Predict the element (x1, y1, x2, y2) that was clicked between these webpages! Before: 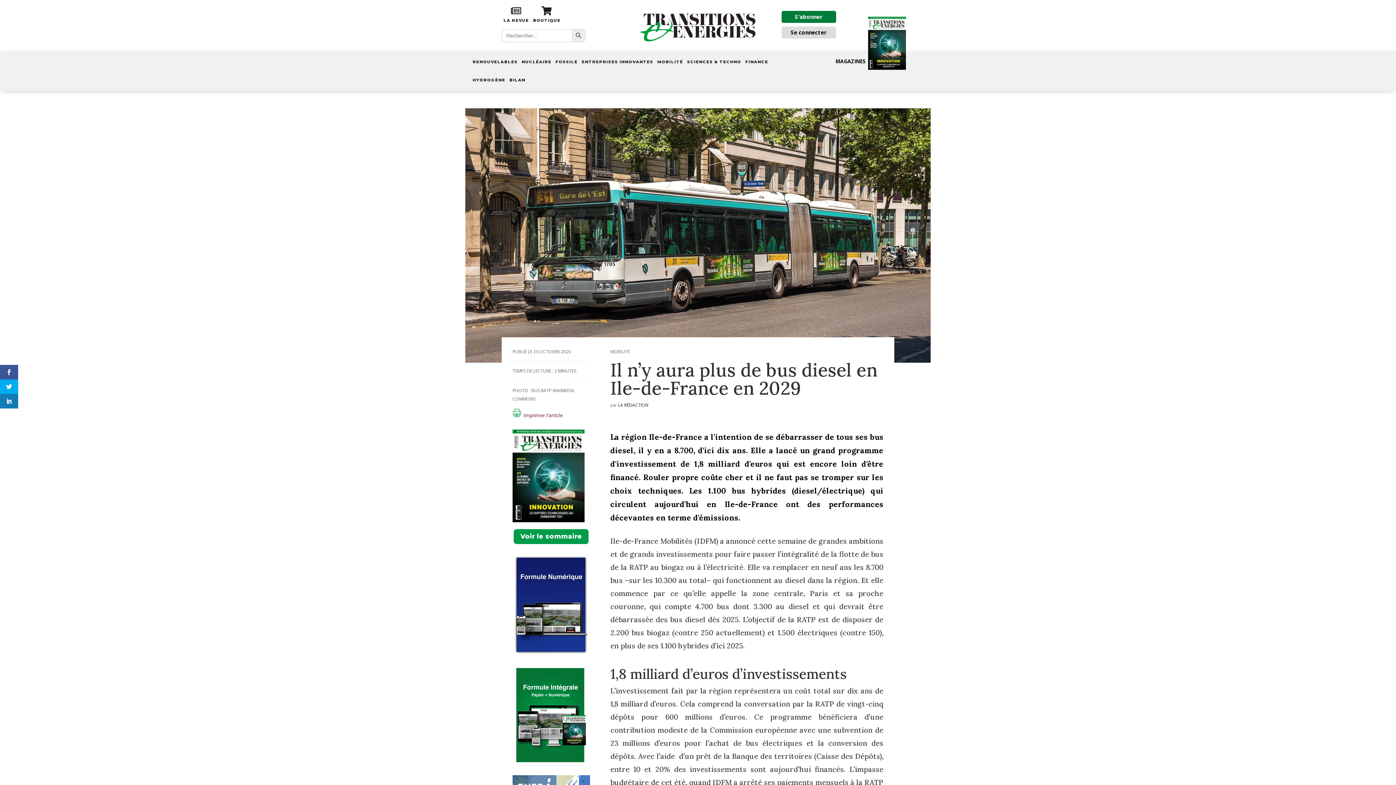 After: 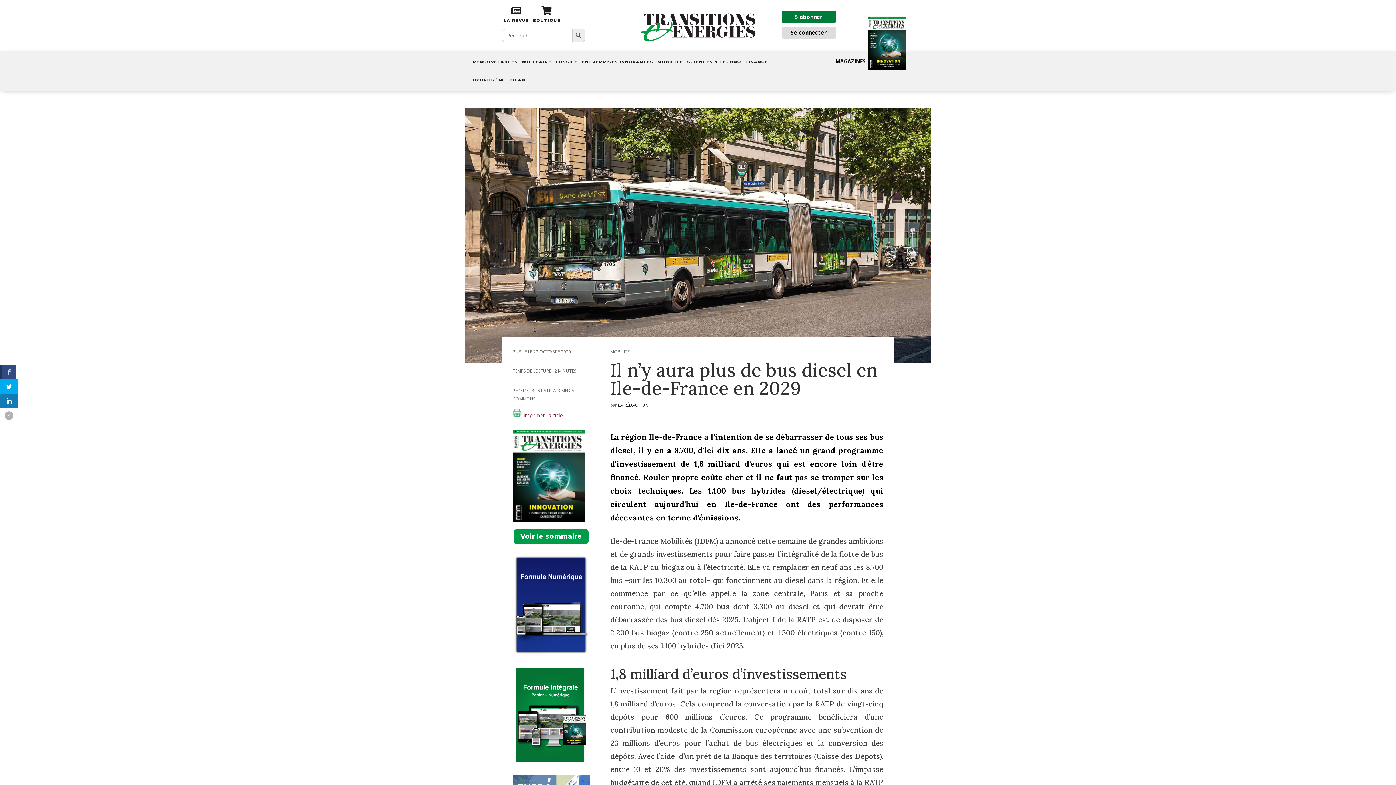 Action: bbox: (0, 365, 18, 379)